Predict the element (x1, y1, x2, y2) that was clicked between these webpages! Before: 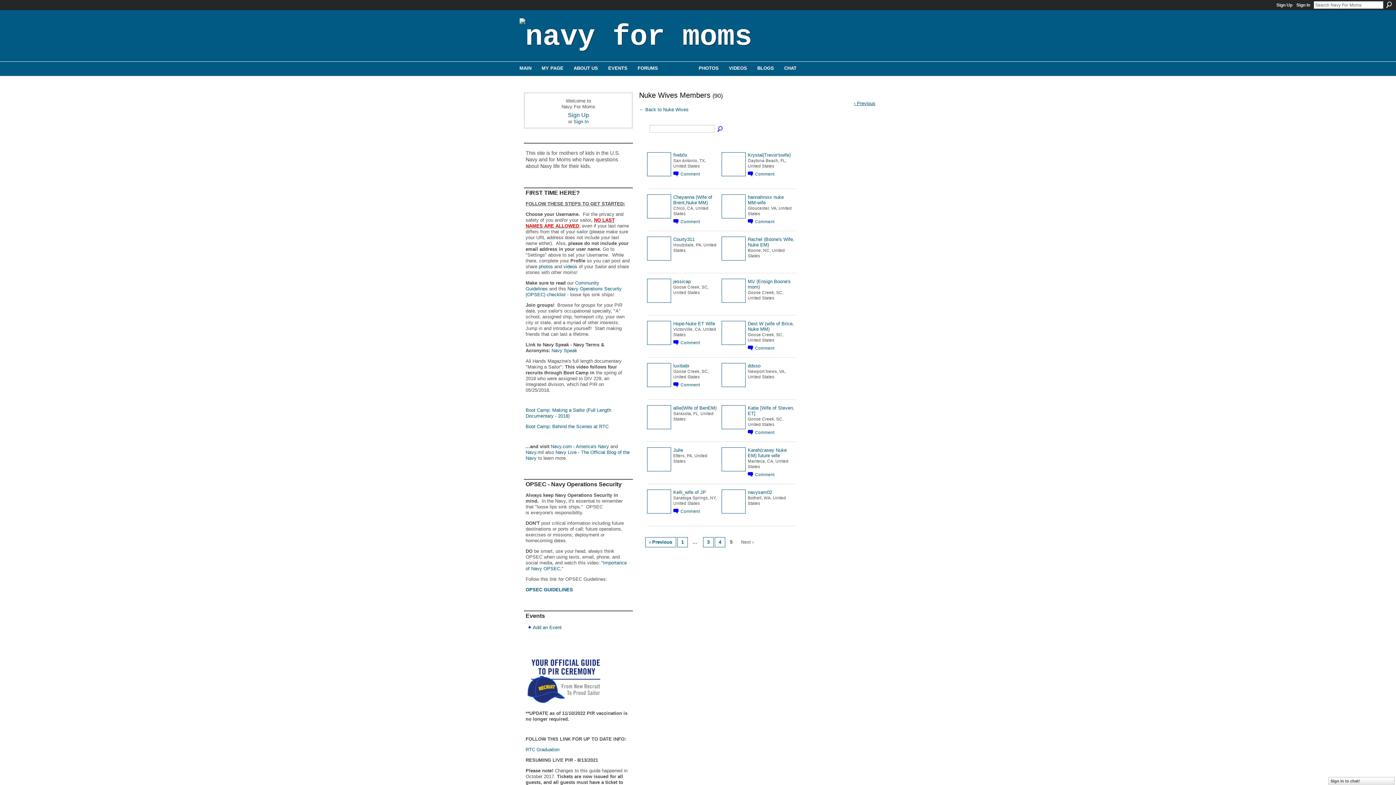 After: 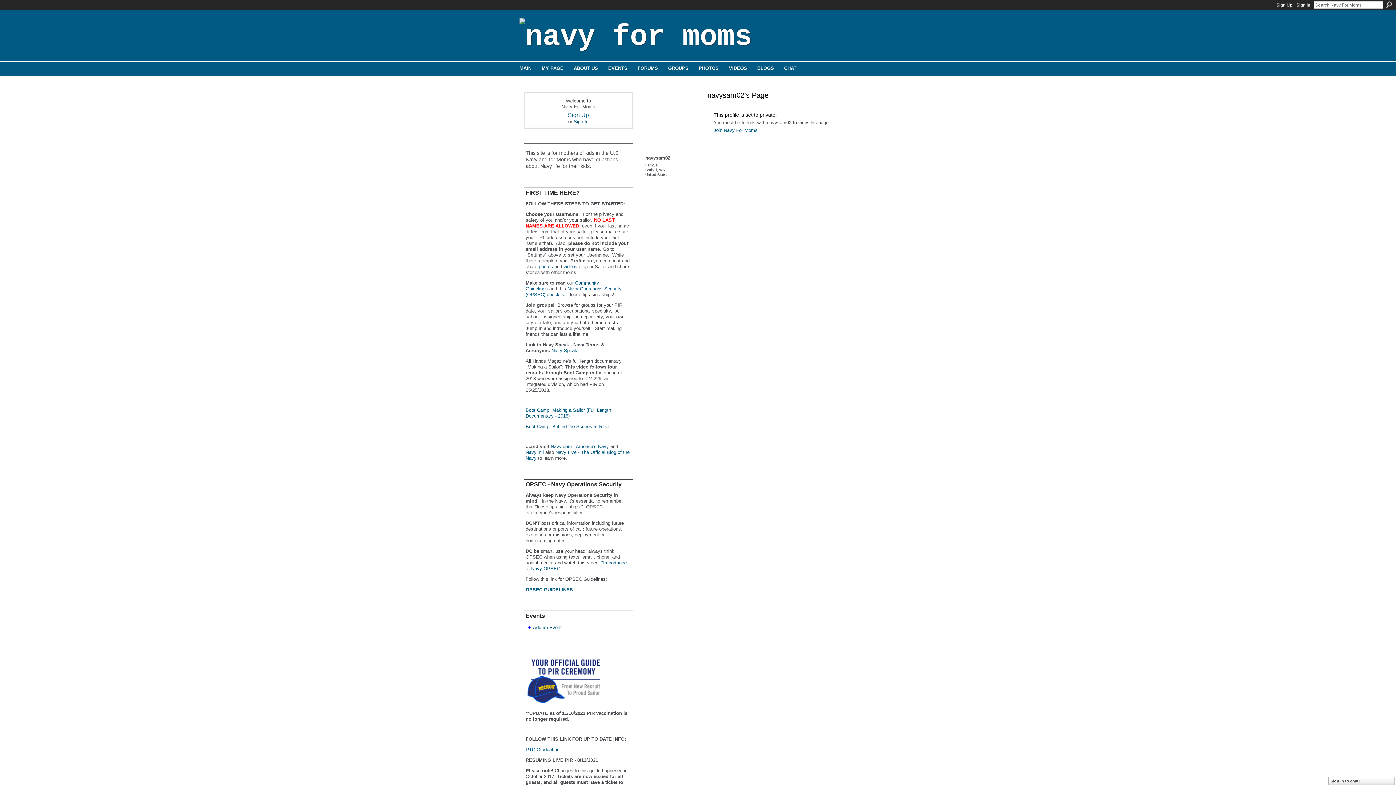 Action: bbox: (748, 489, 772, 495) label: navysam02